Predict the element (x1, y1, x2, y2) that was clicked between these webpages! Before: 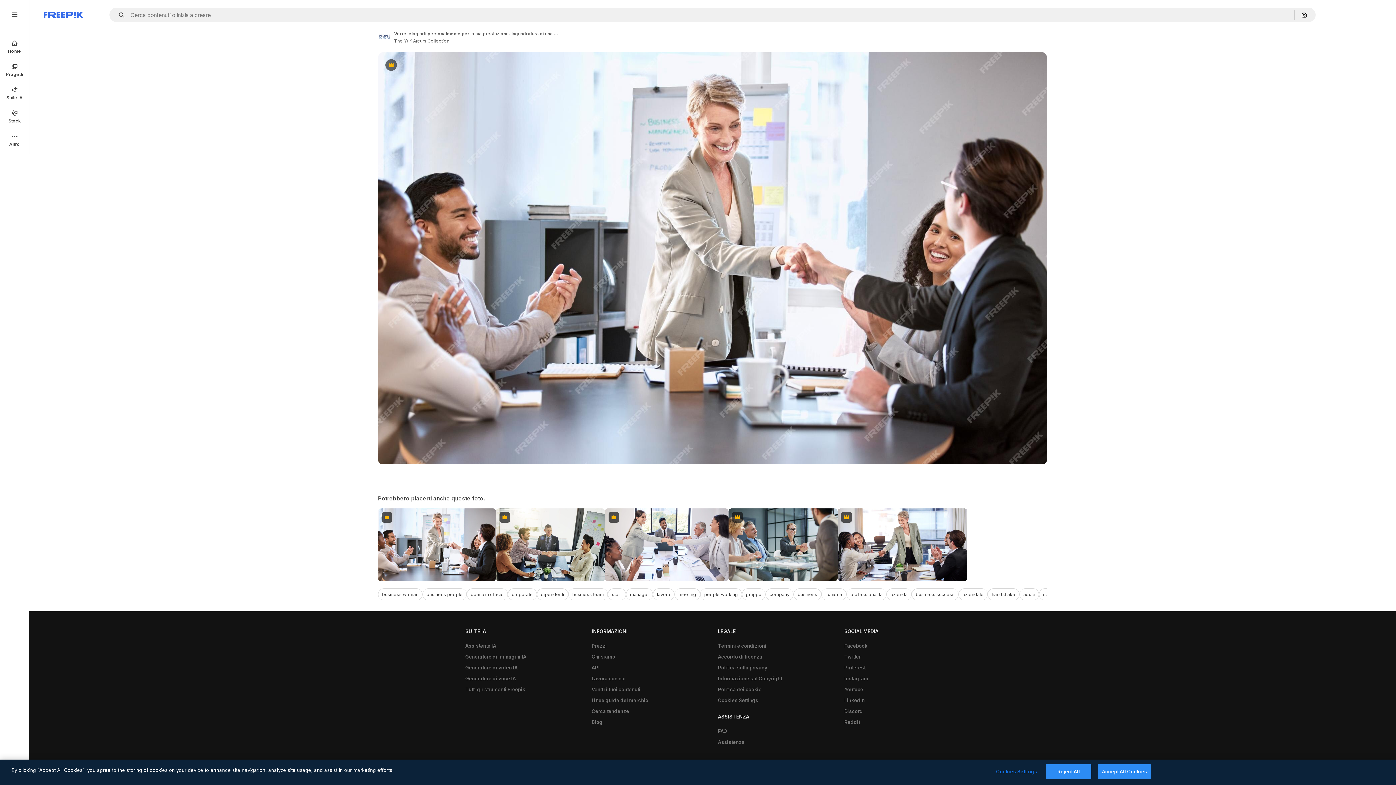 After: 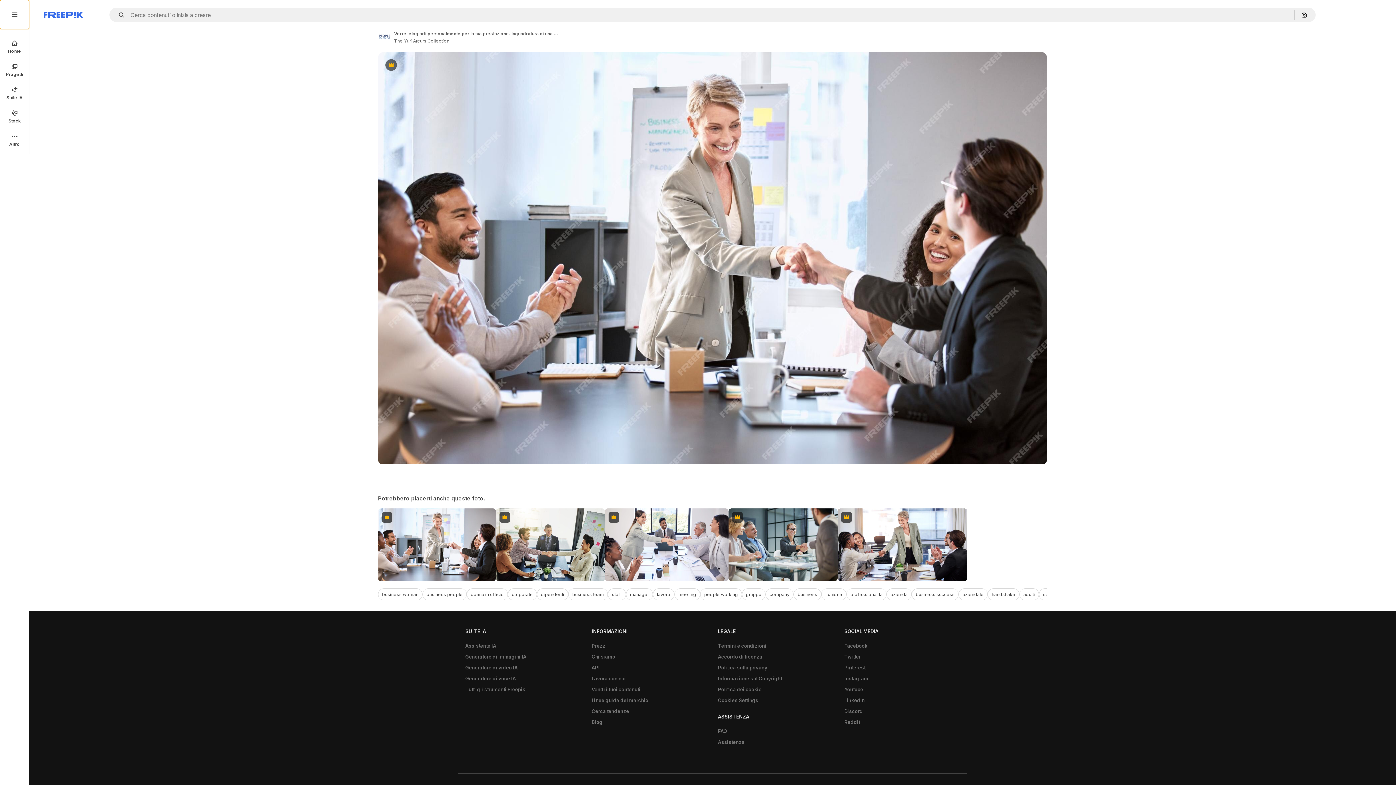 Action: bbox: (0, 0, 29, 29)